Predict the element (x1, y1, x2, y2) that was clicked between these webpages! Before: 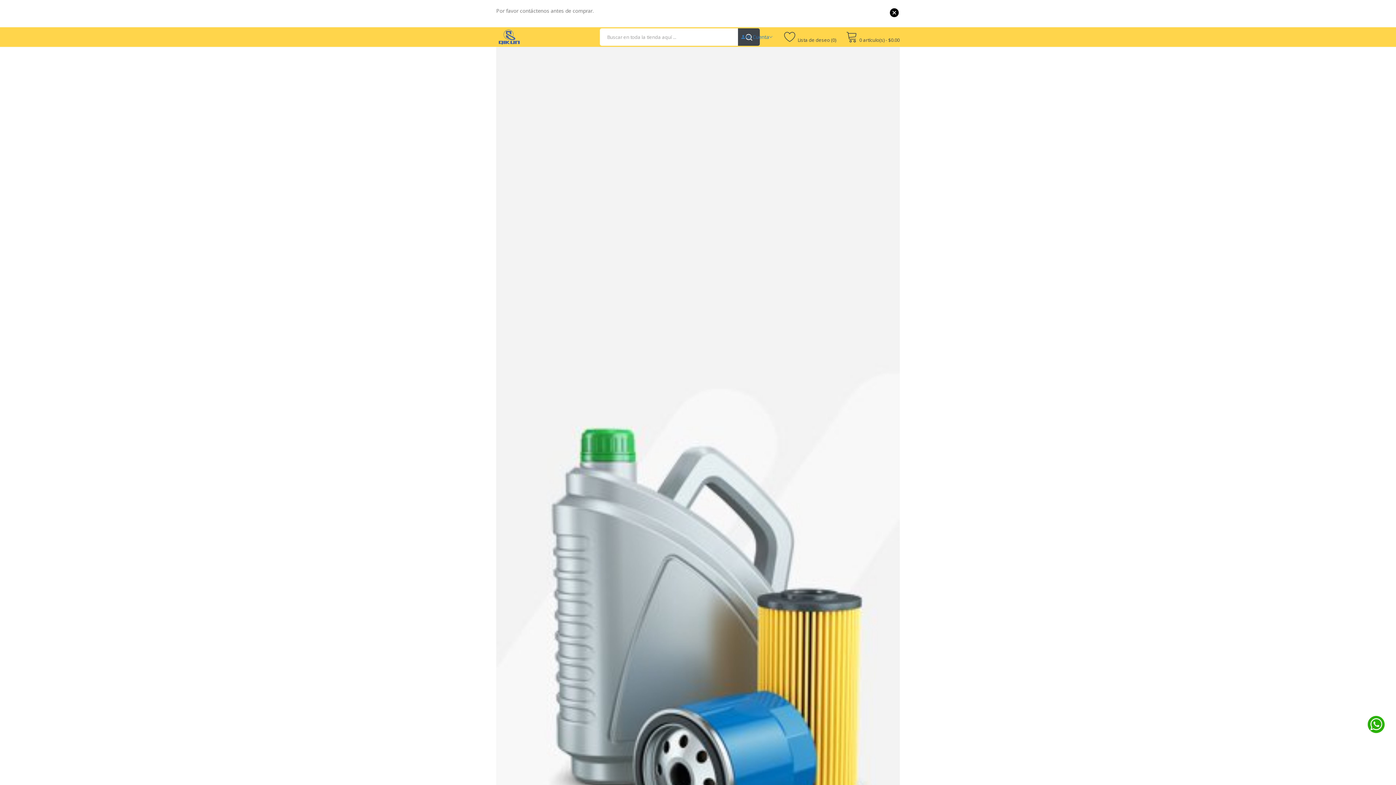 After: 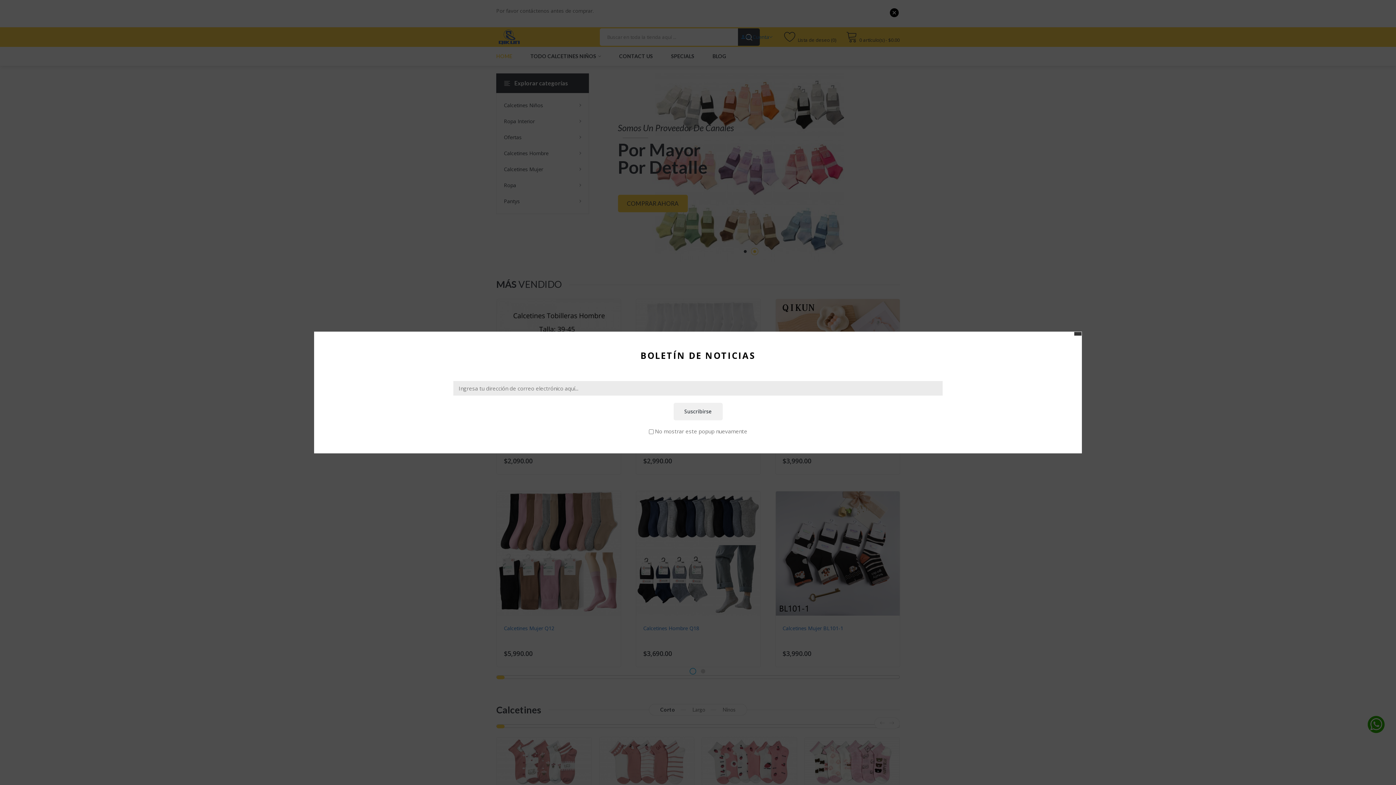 Action: bbox: (496, 29, 521, 45)